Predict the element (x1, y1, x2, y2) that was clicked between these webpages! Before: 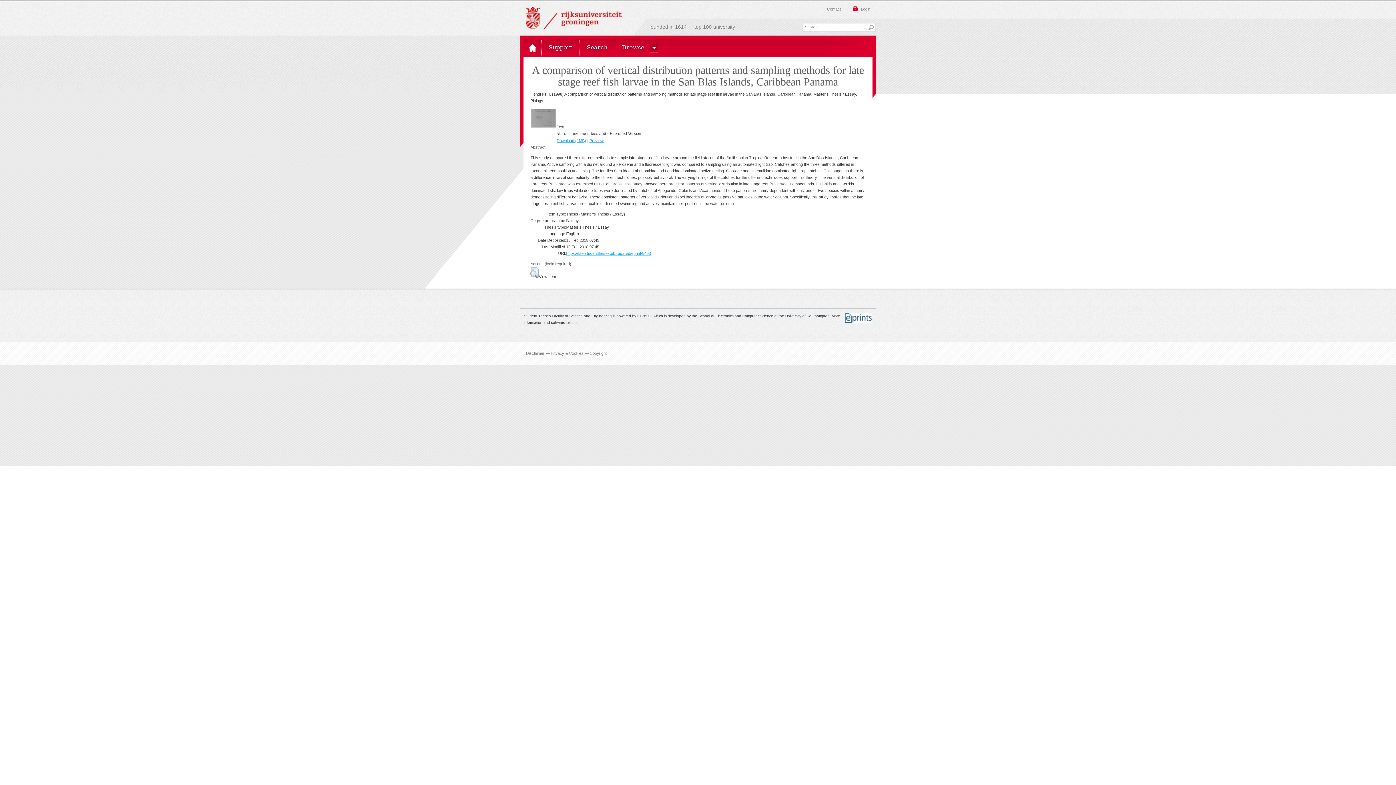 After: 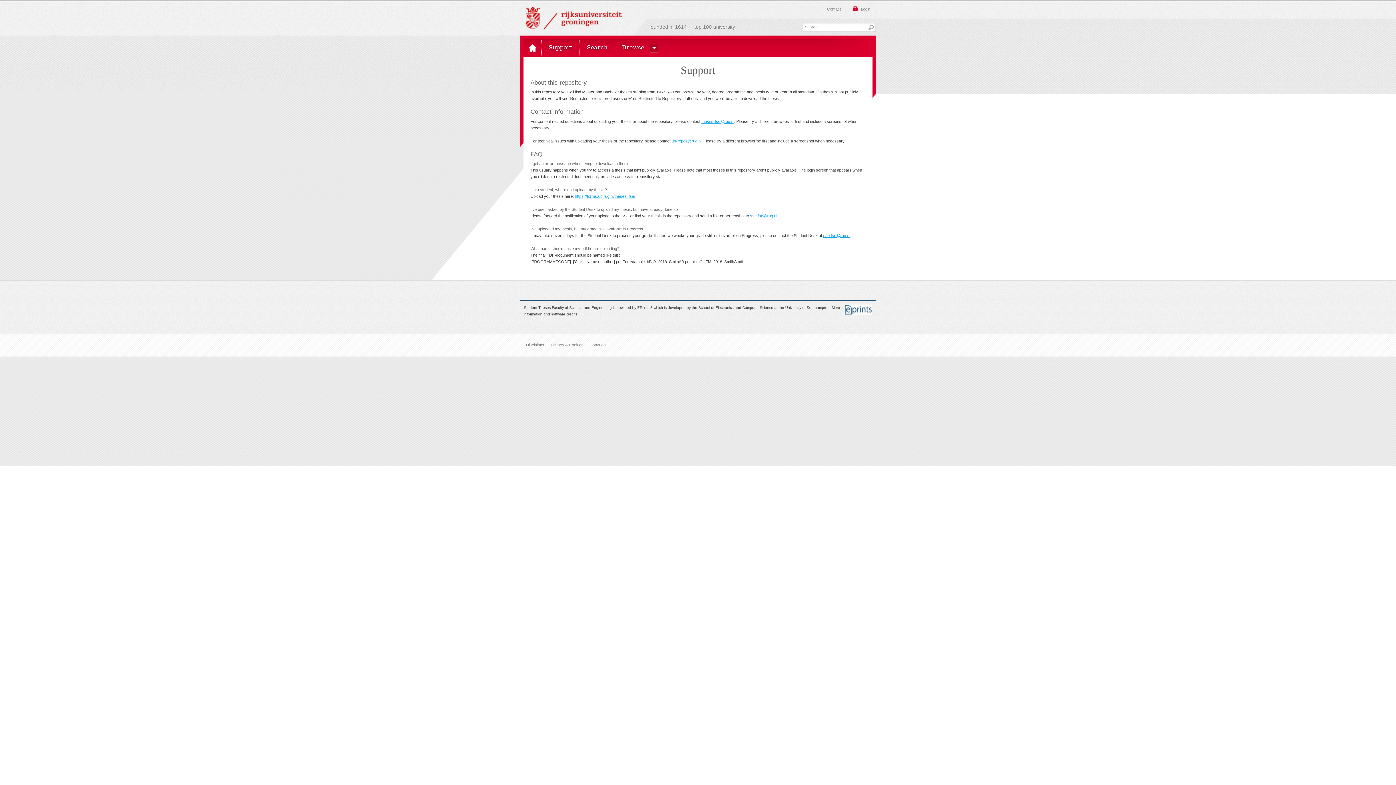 Action: bbox: (827, 6, 841, 11) label: Contact